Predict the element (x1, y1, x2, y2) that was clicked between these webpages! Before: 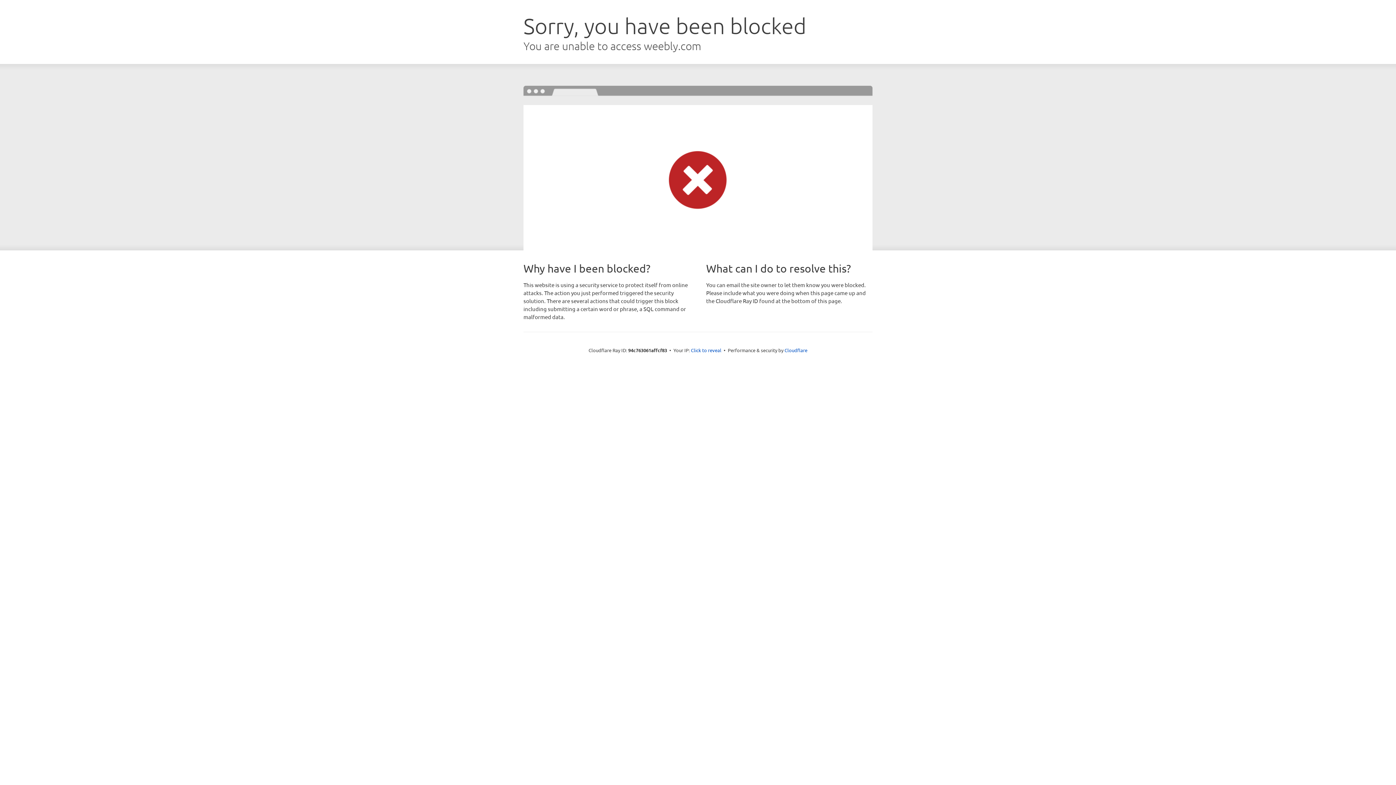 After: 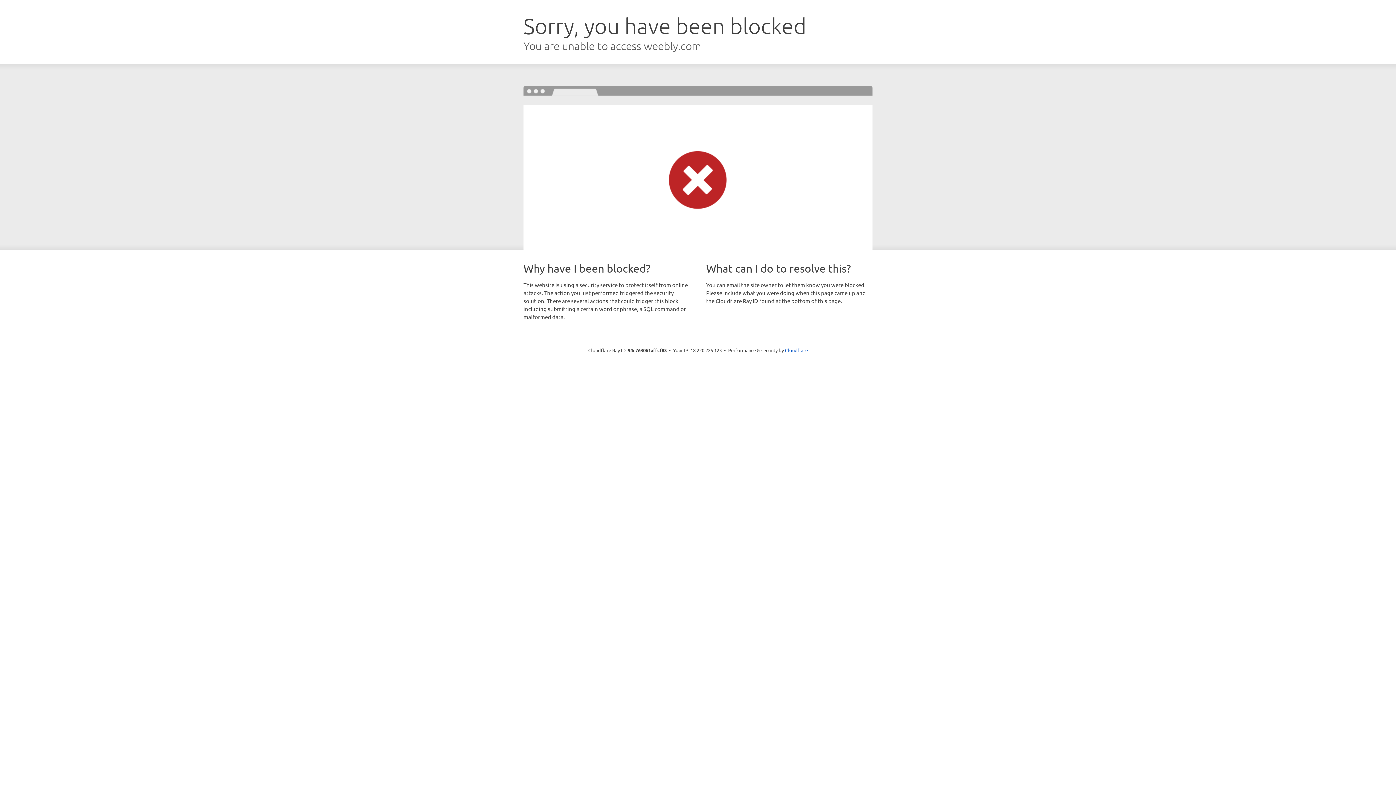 Action: label: Click to reveal bbox: (691, 346, 721, 353)